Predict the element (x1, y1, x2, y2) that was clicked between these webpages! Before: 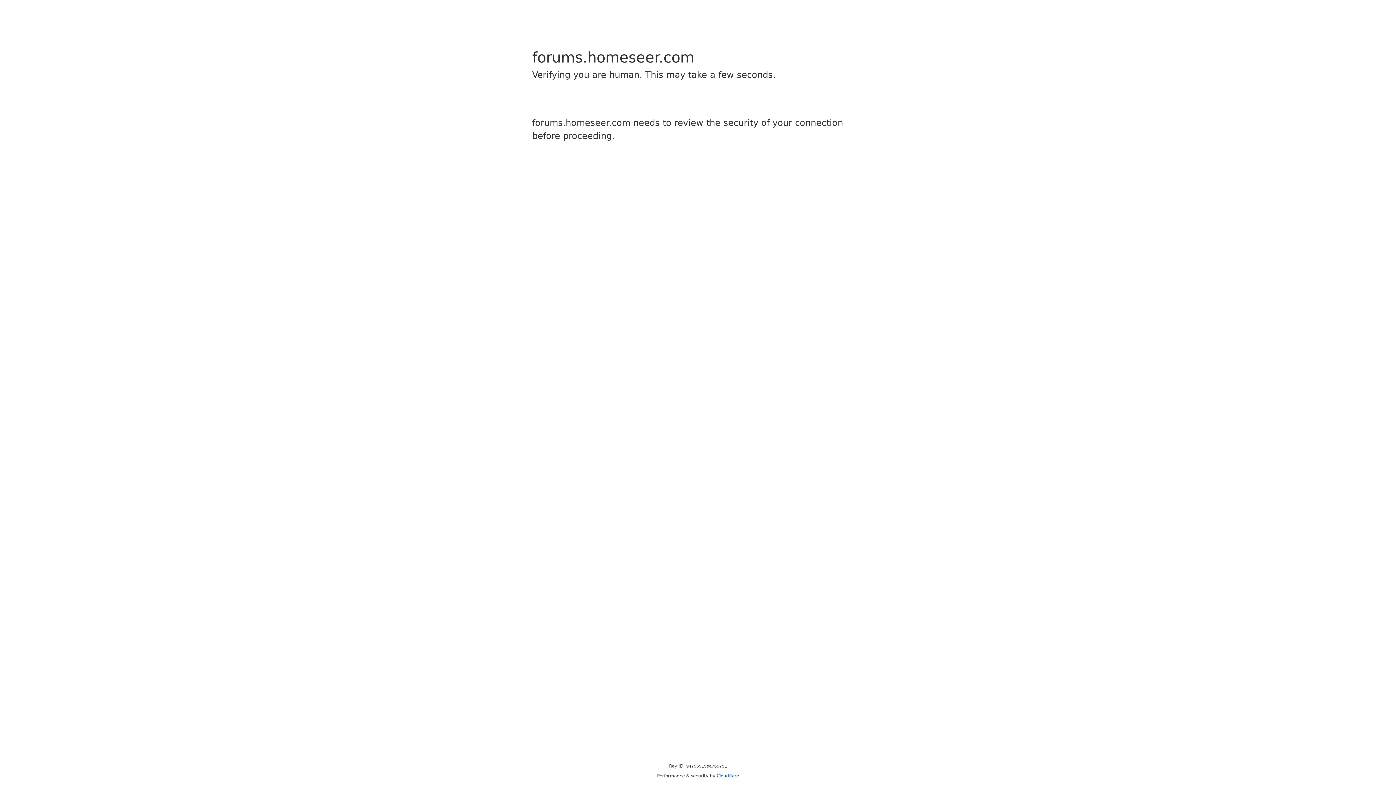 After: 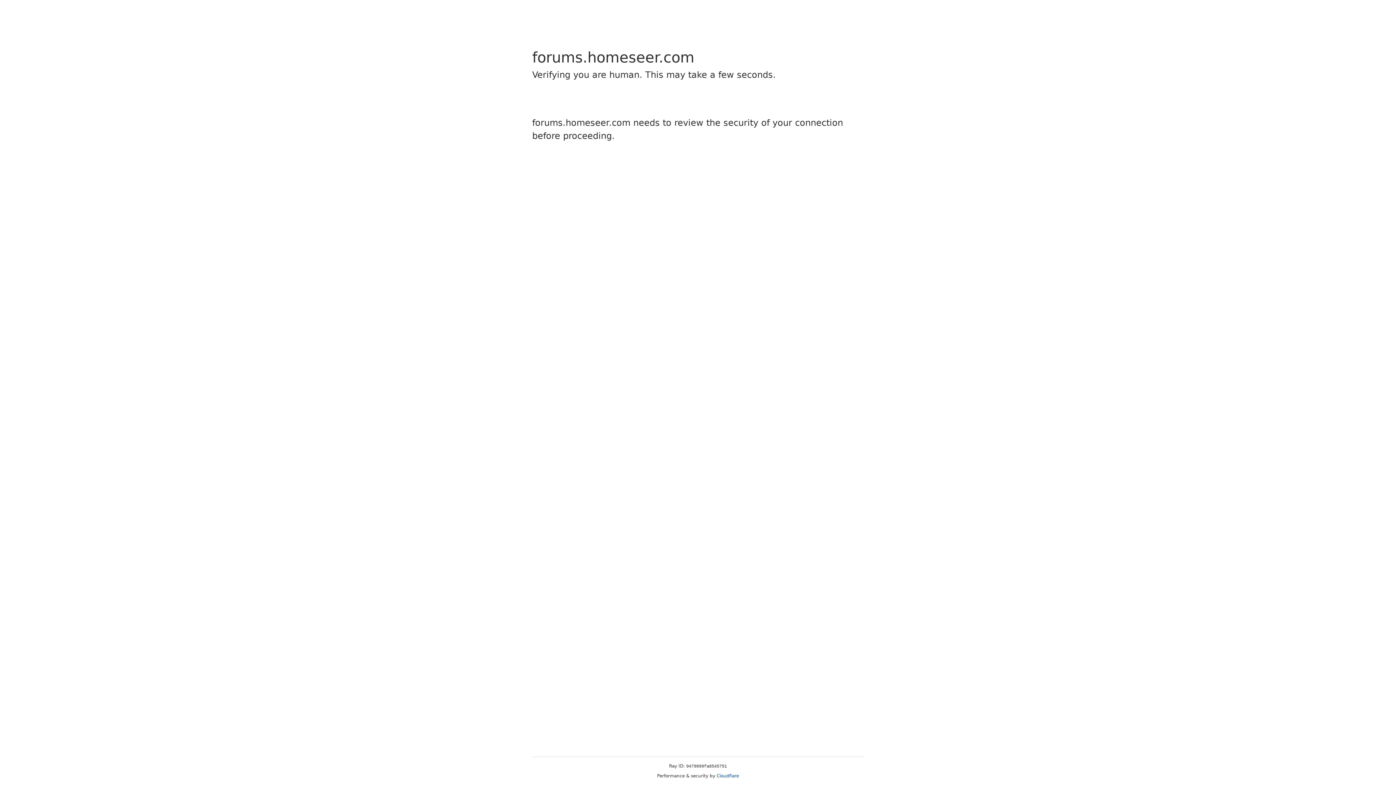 Action: bbox: (716, 773, 739, 778) label: Cloudflare